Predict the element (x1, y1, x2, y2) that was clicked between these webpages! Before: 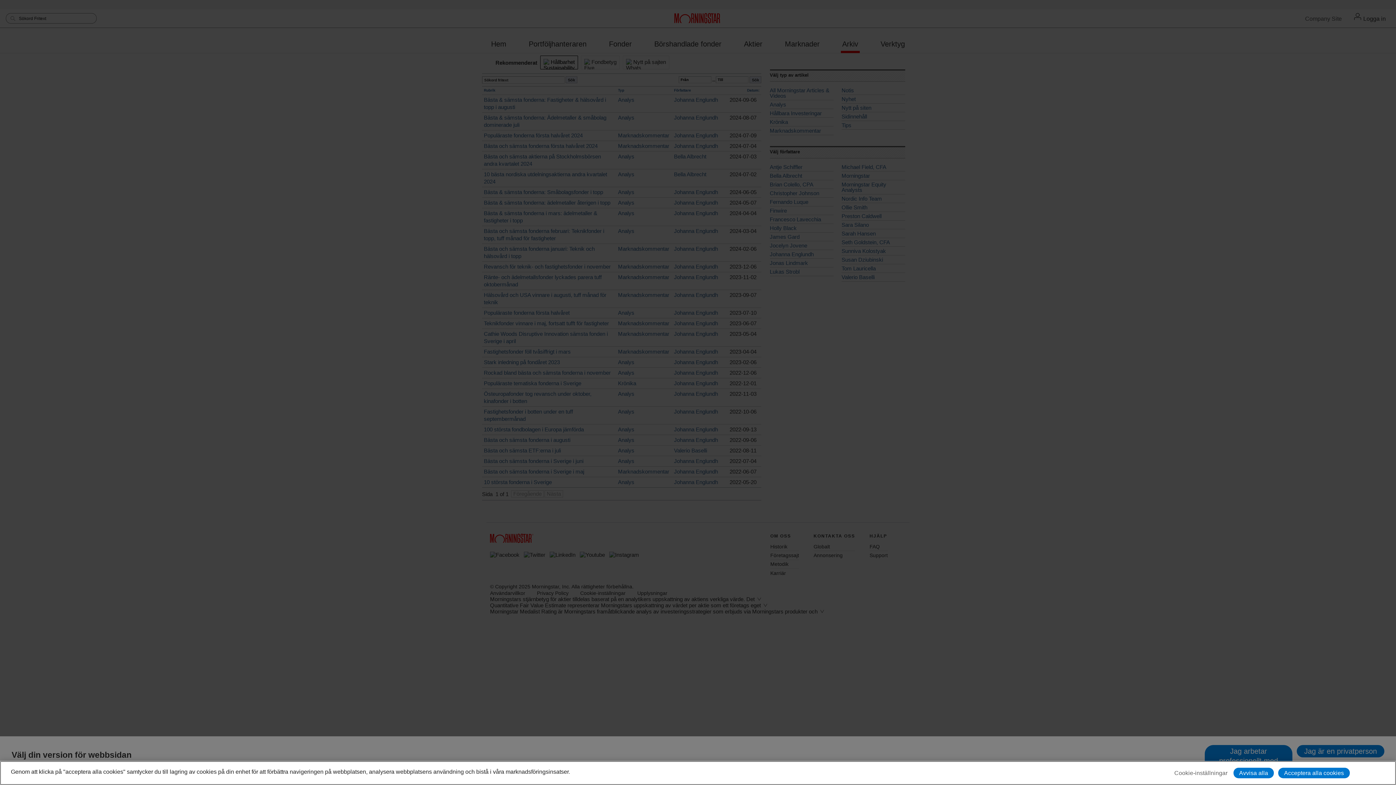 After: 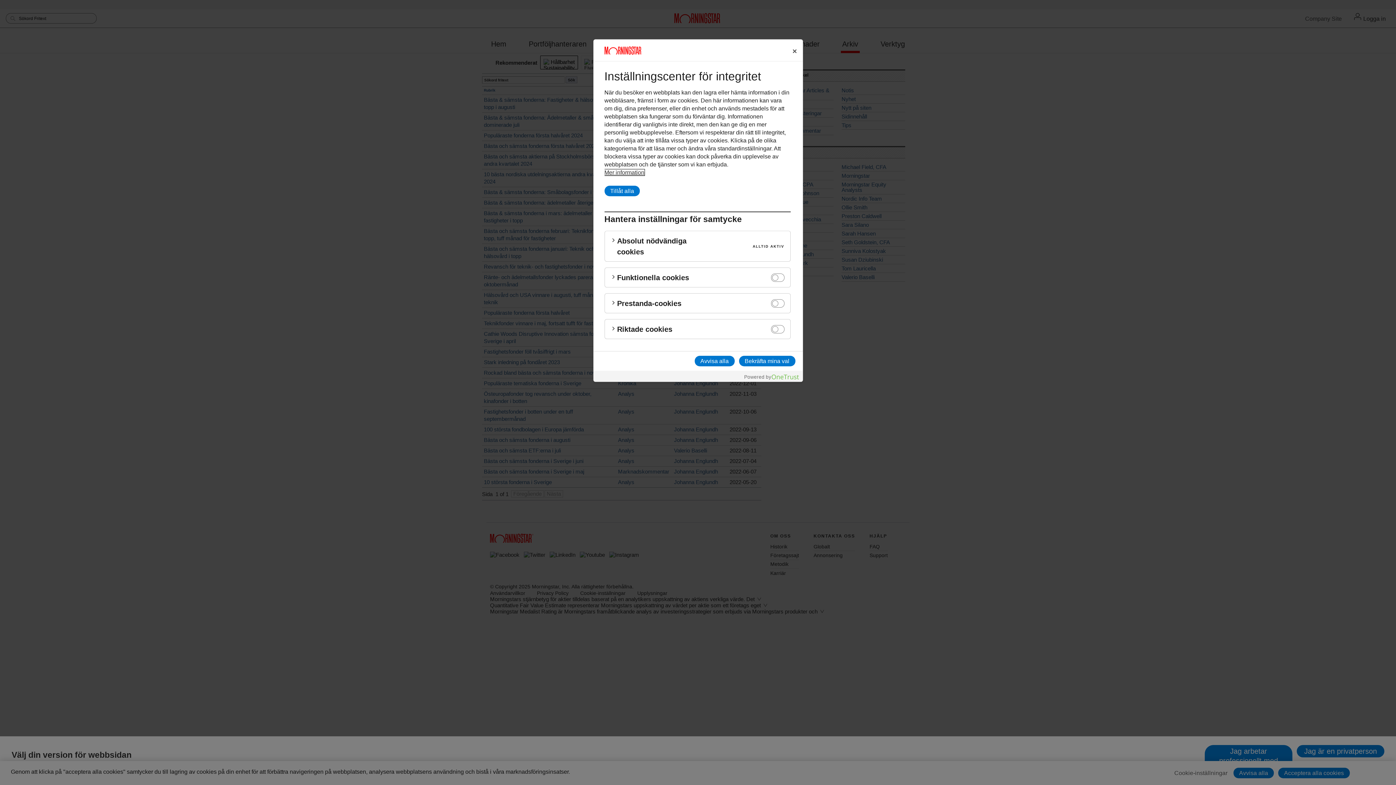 Action: label: Cookie-inställningar bbox: (1173, 768, 1229, 778)